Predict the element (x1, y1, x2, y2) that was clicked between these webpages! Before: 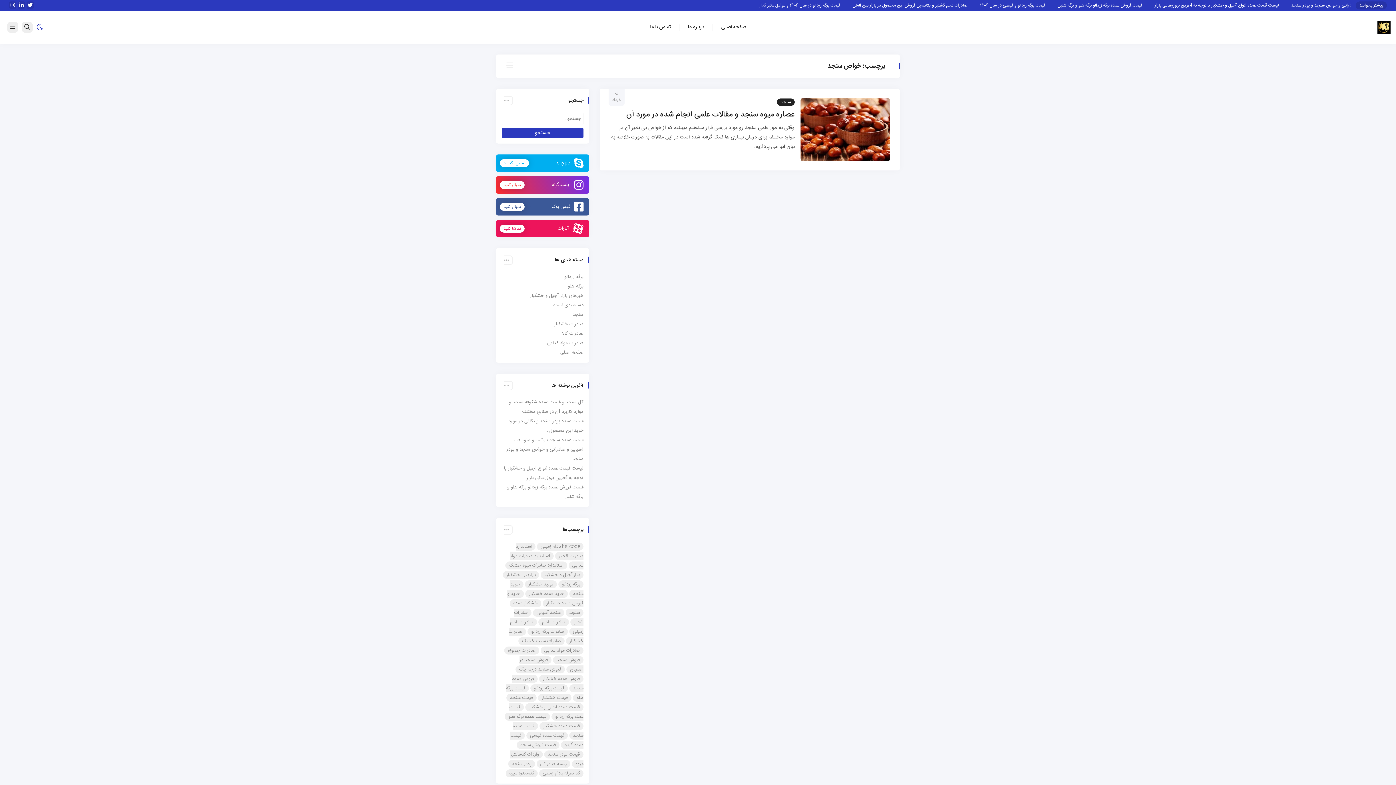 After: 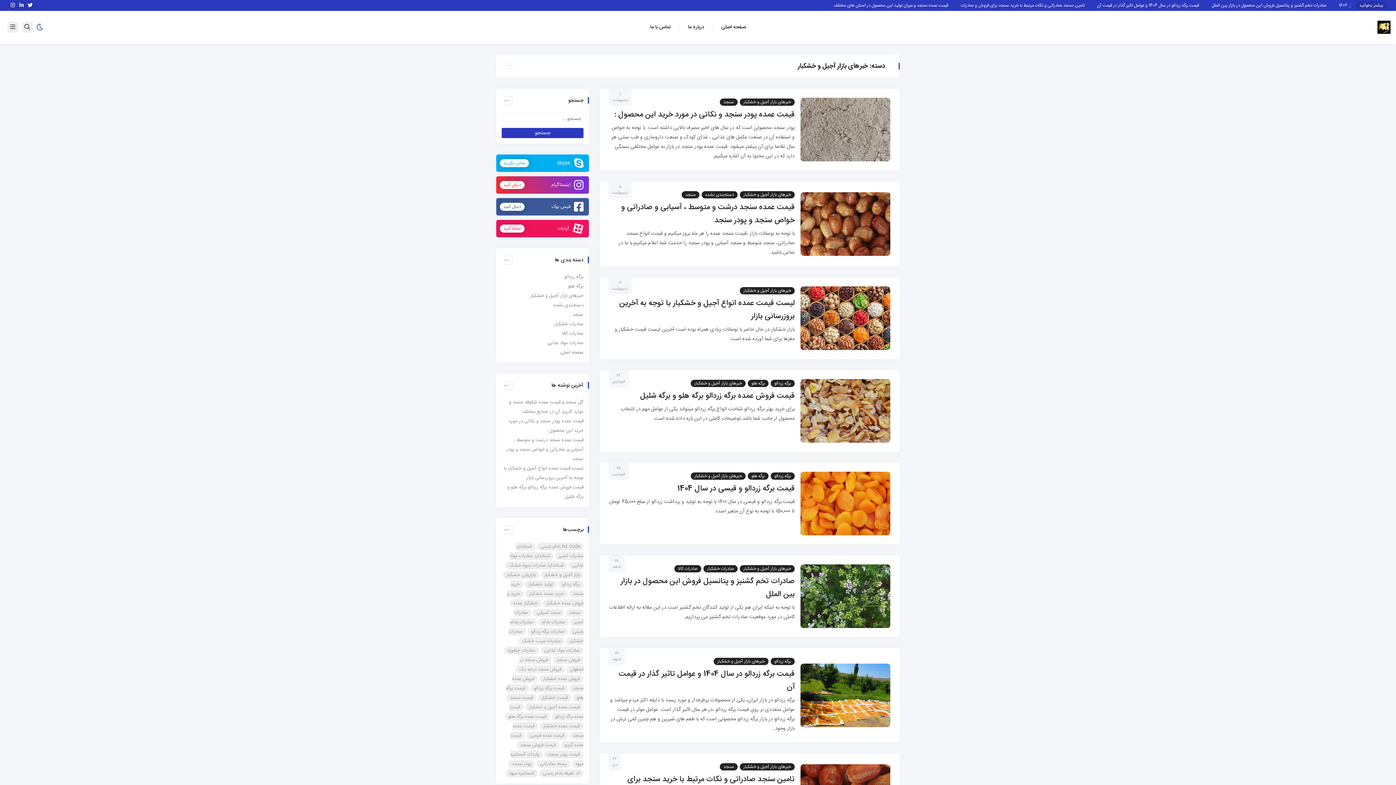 Action: bbox: (530, 292, 583, 300) label: خبرهای بازار آجیل و خشکبار